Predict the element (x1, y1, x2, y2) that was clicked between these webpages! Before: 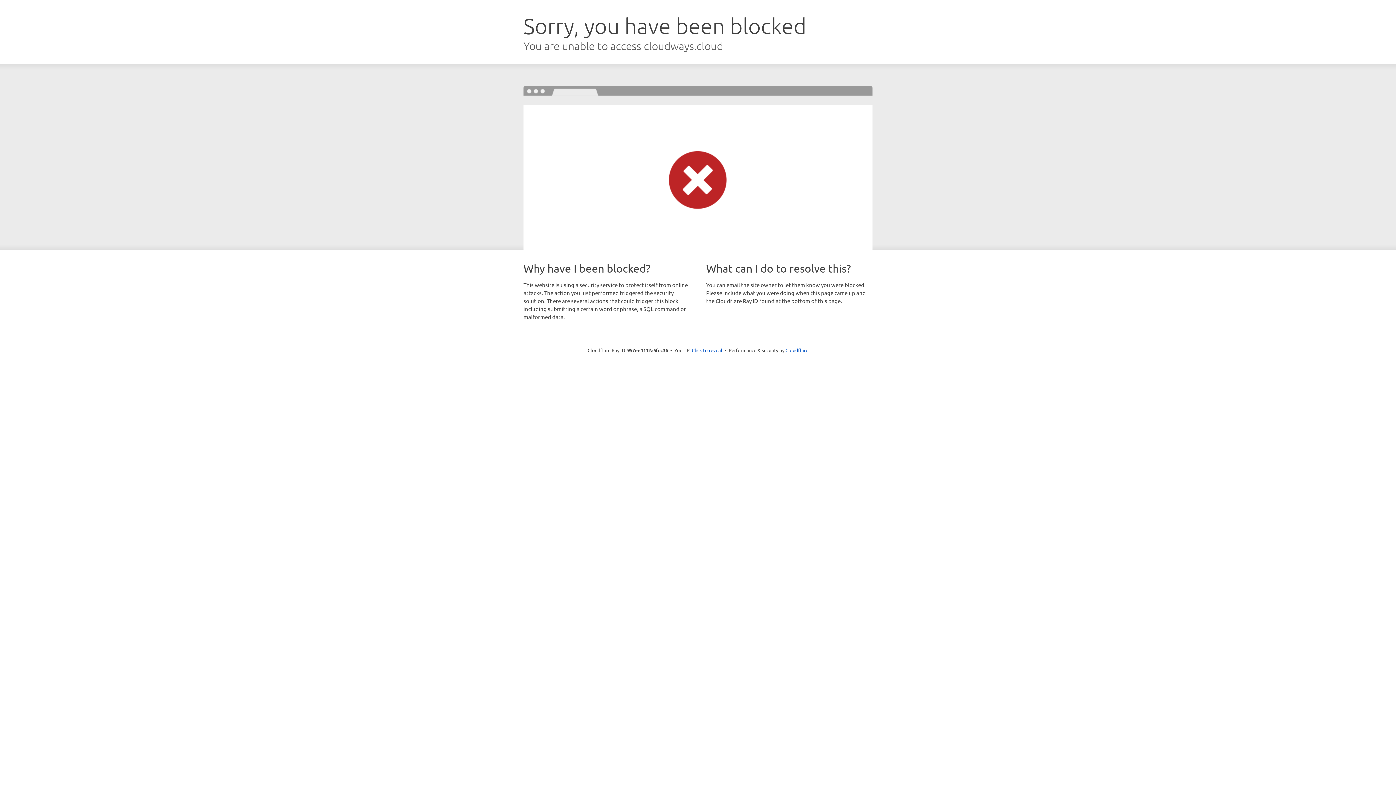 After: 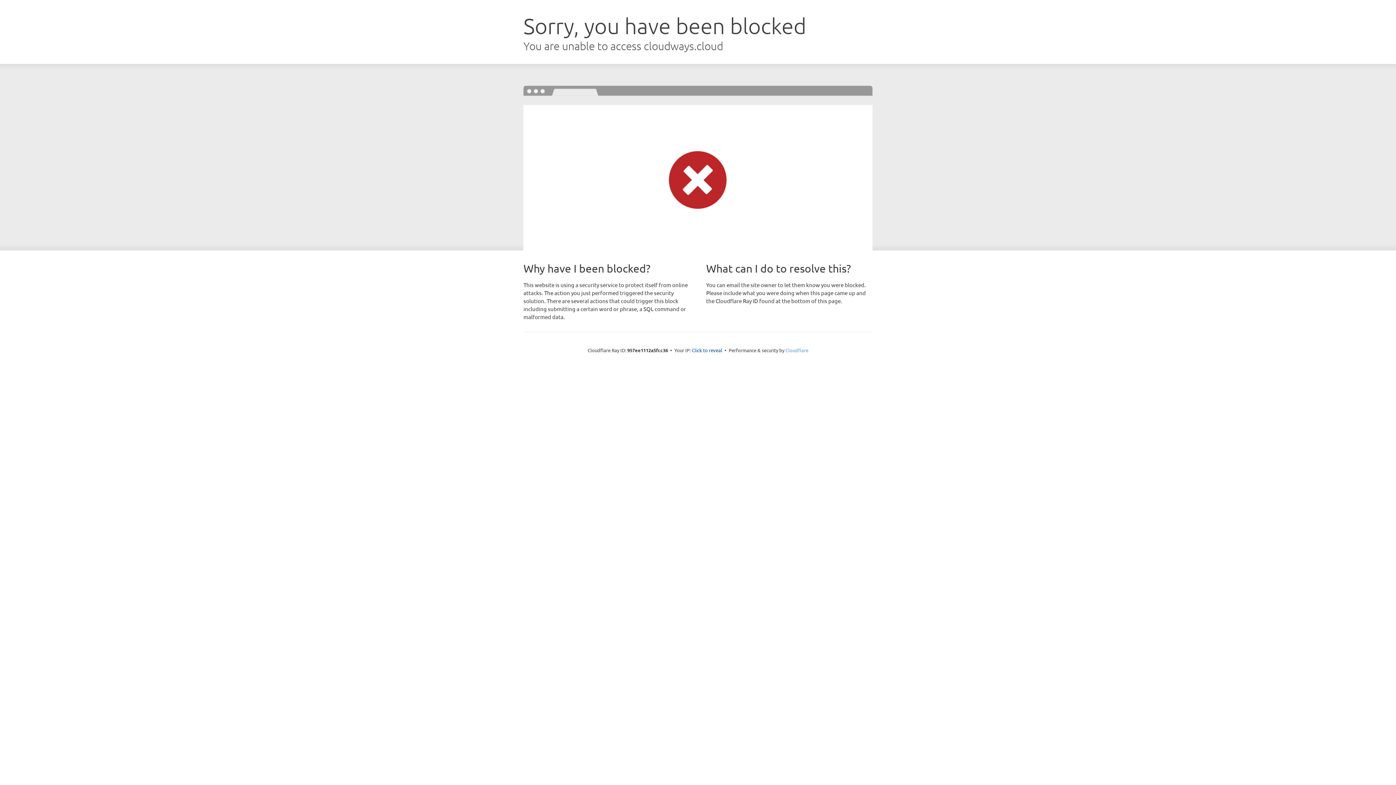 Action: bbox: (785, 347, 808, 353) label: Cloudflare